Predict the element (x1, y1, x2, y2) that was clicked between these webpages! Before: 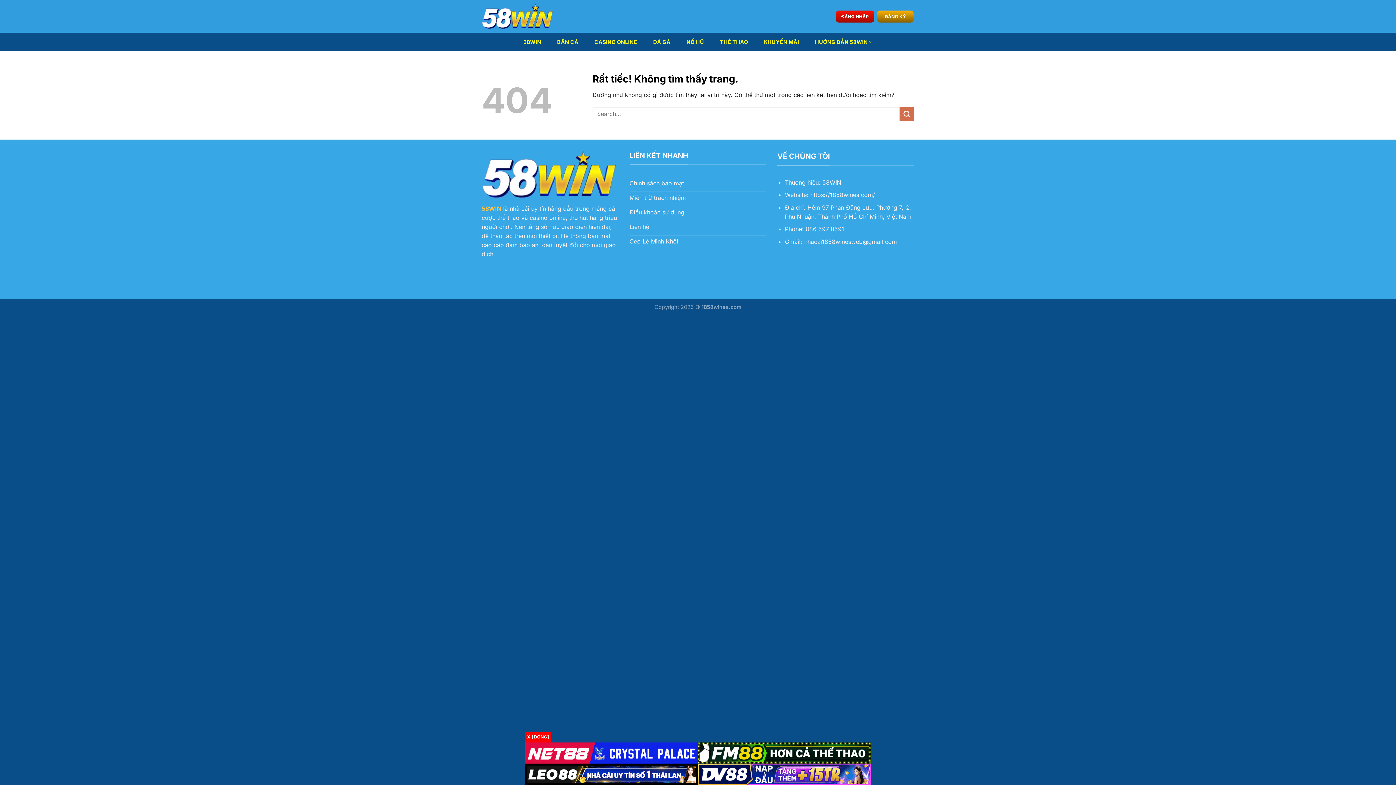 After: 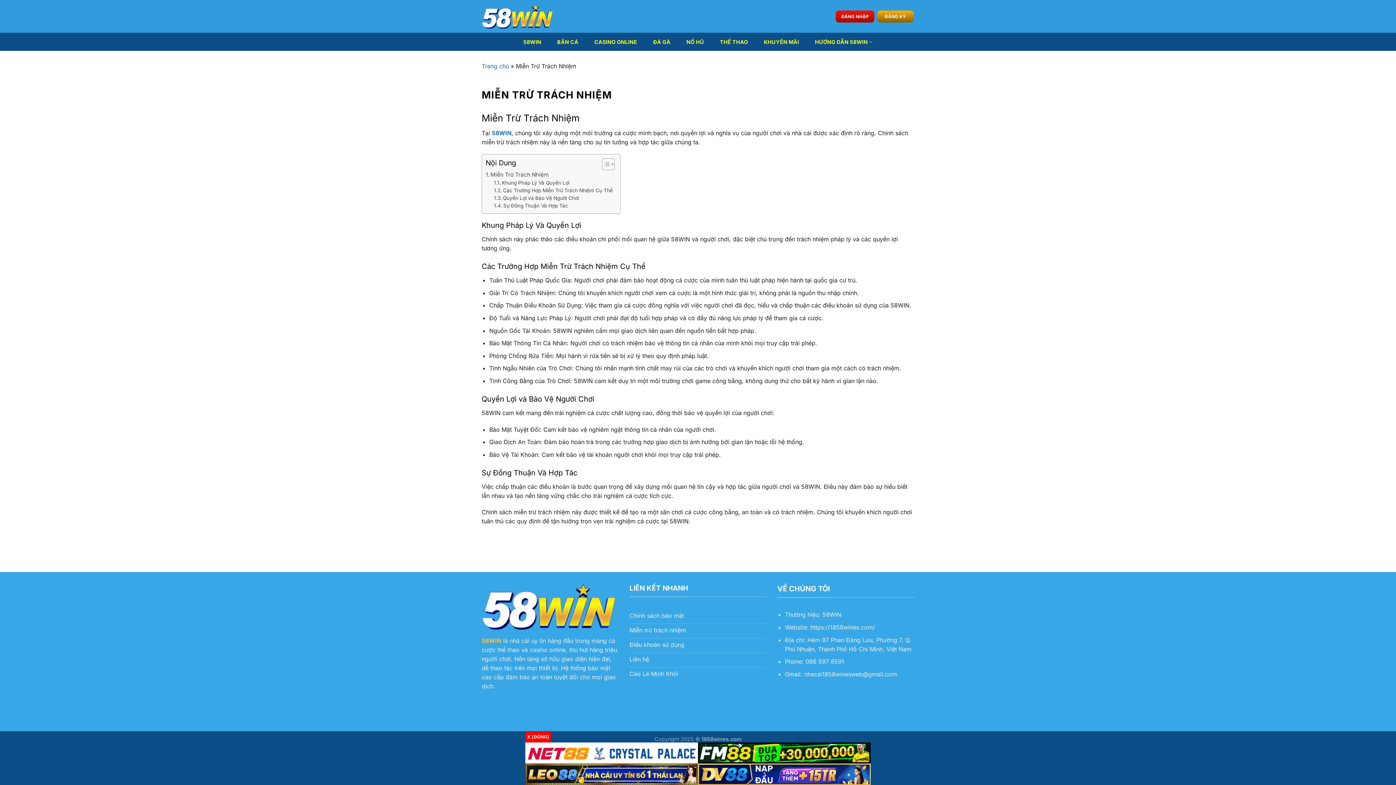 Action: bbox: (629, 191, 766, 206) label: Miễn trừ trách nhiệm